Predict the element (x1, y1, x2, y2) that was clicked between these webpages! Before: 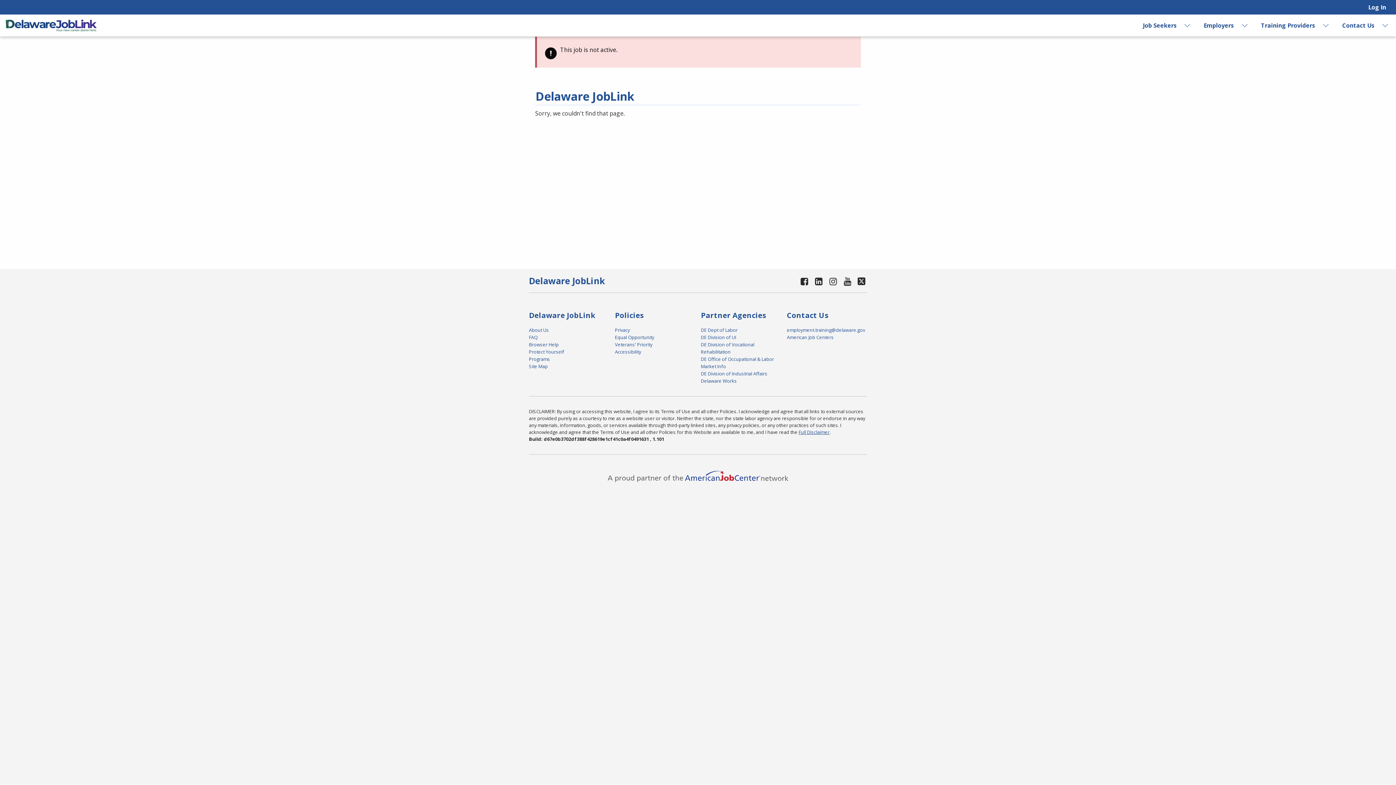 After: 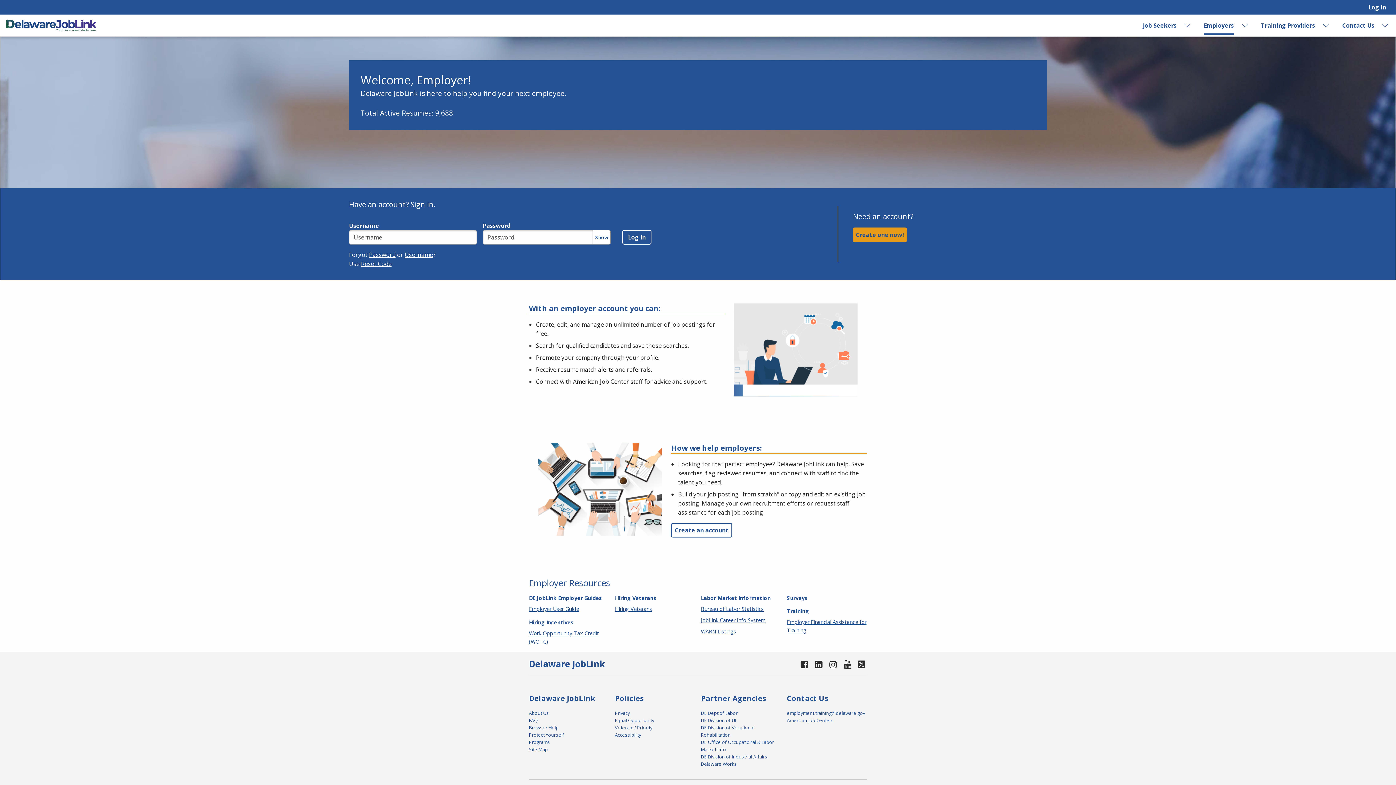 Action: label: Employers bbox: (1204, 14, 1234, 36)